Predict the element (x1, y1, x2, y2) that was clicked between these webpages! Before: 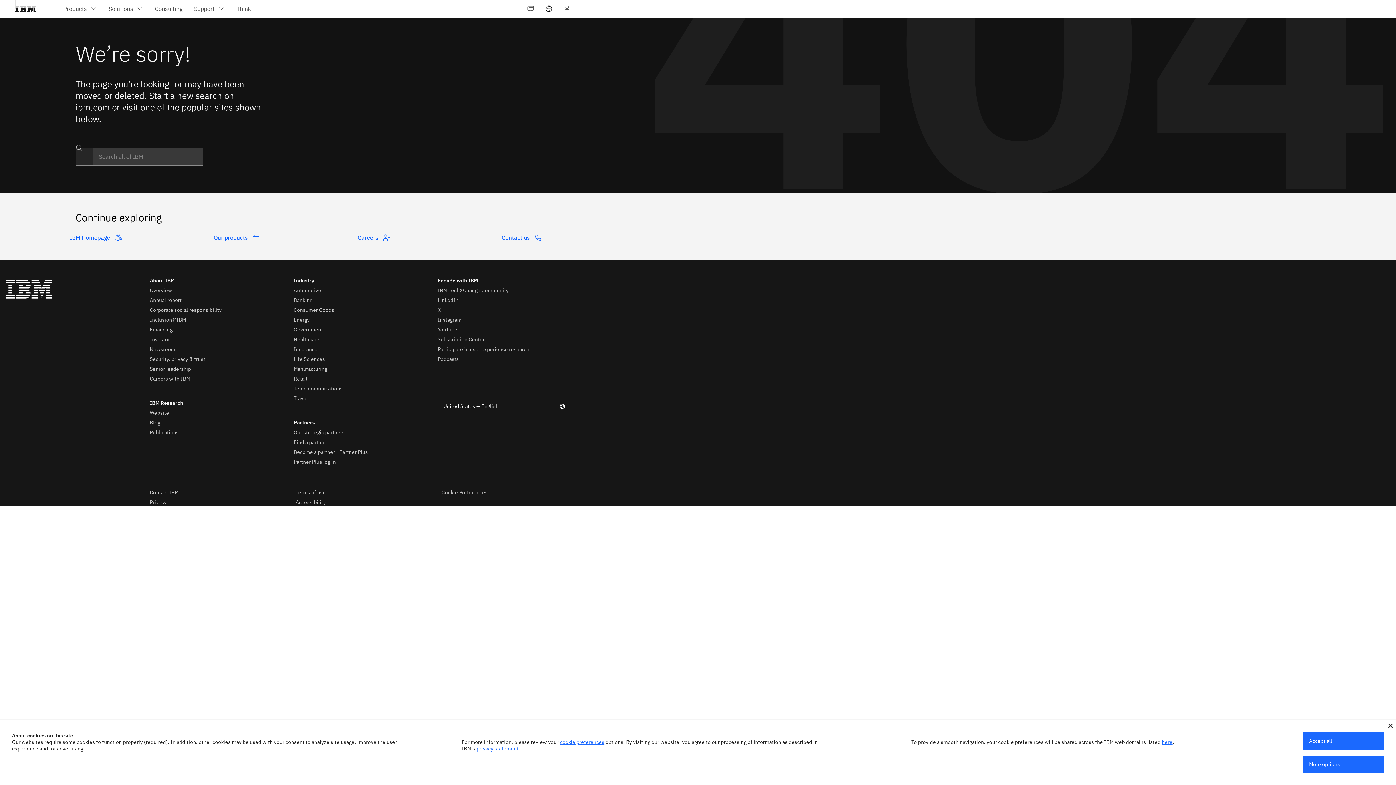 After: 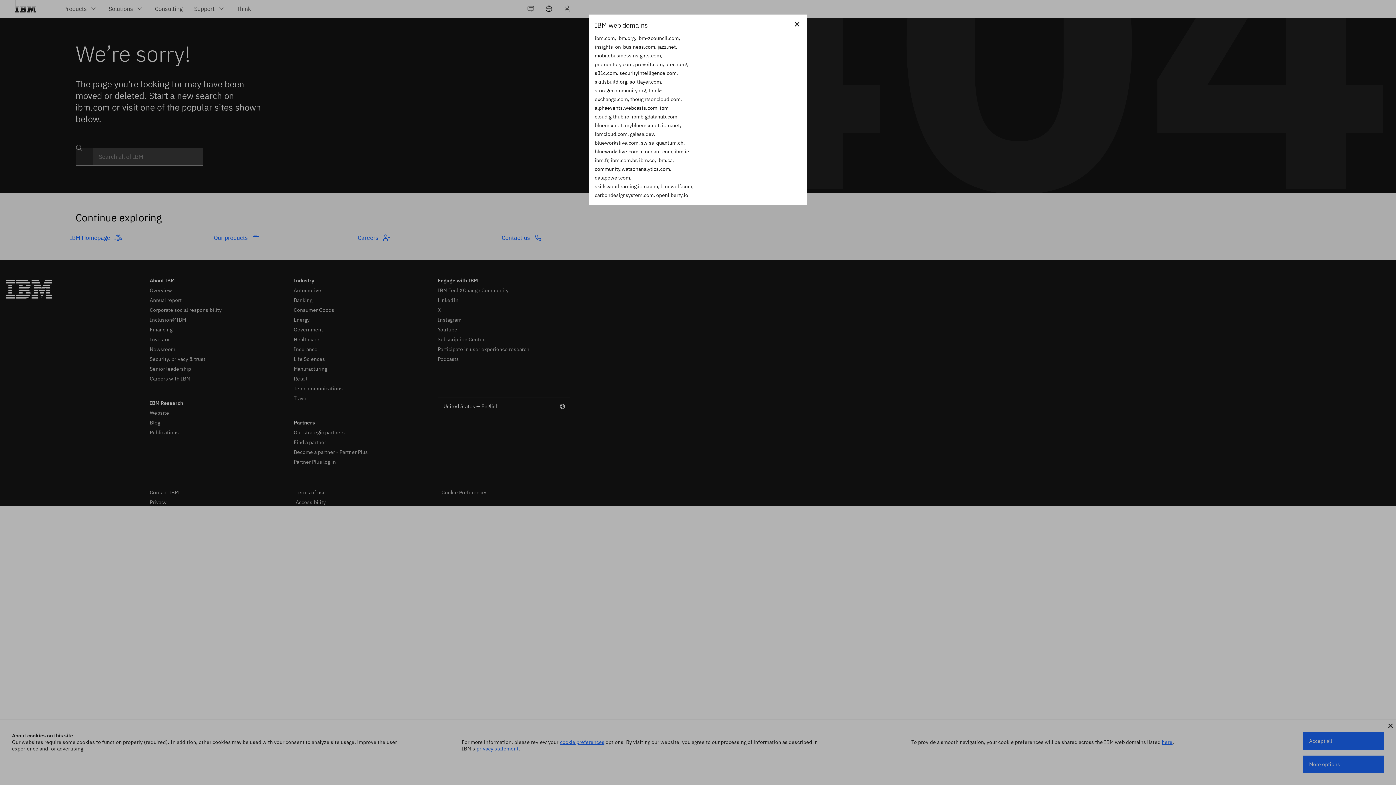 Action: bbox: (1162, 739, 1172, 745) label: here